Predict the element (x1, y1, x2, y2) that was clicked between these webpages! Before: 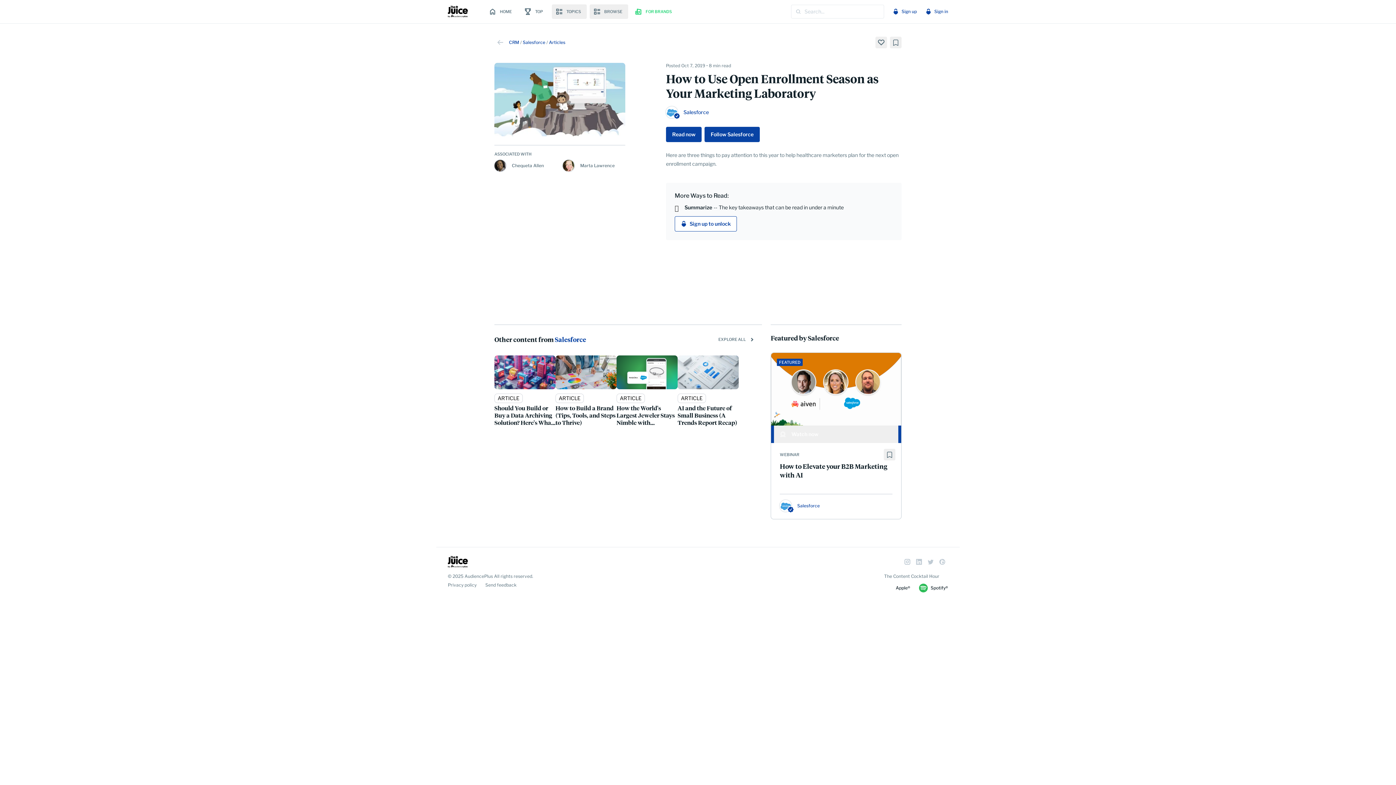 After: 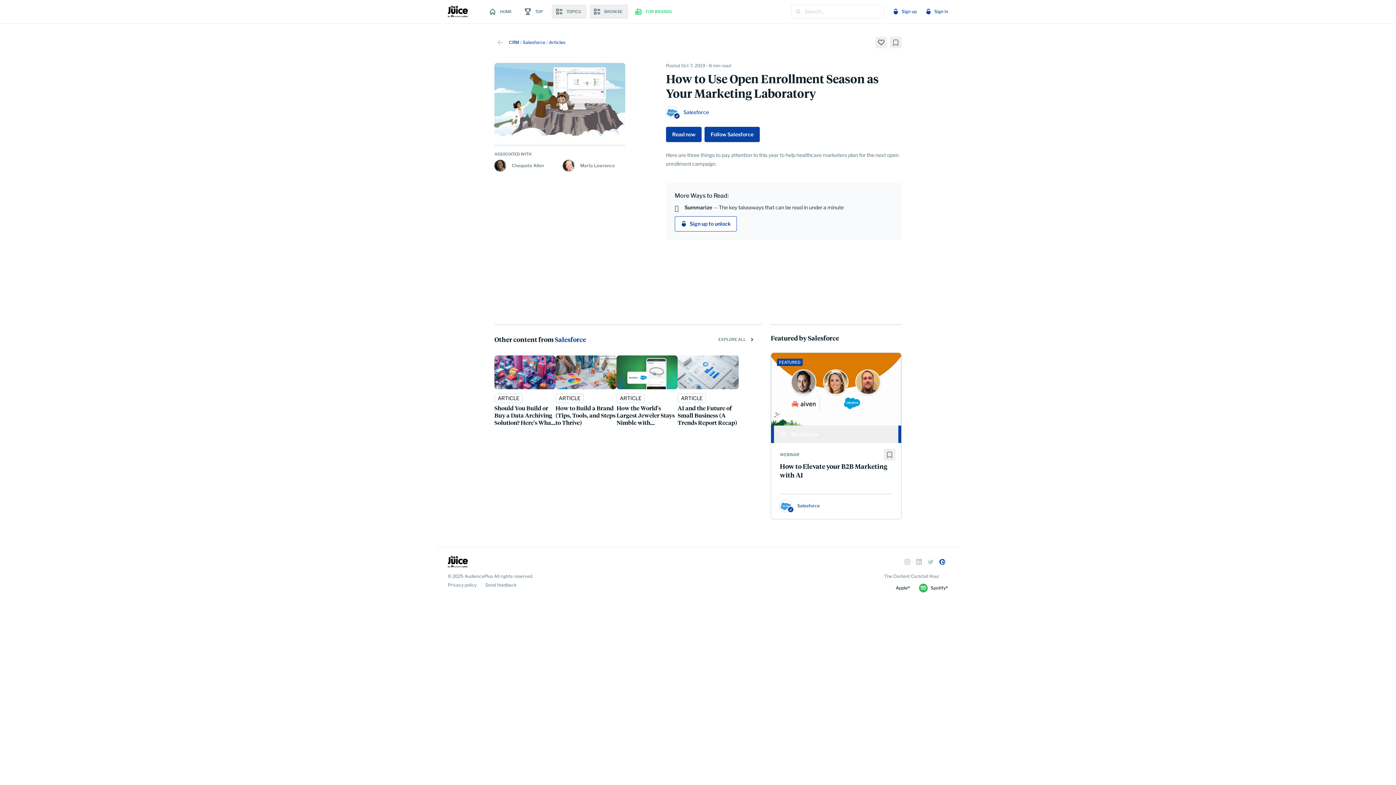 Action: bbox: (936, 556, 948, 568)